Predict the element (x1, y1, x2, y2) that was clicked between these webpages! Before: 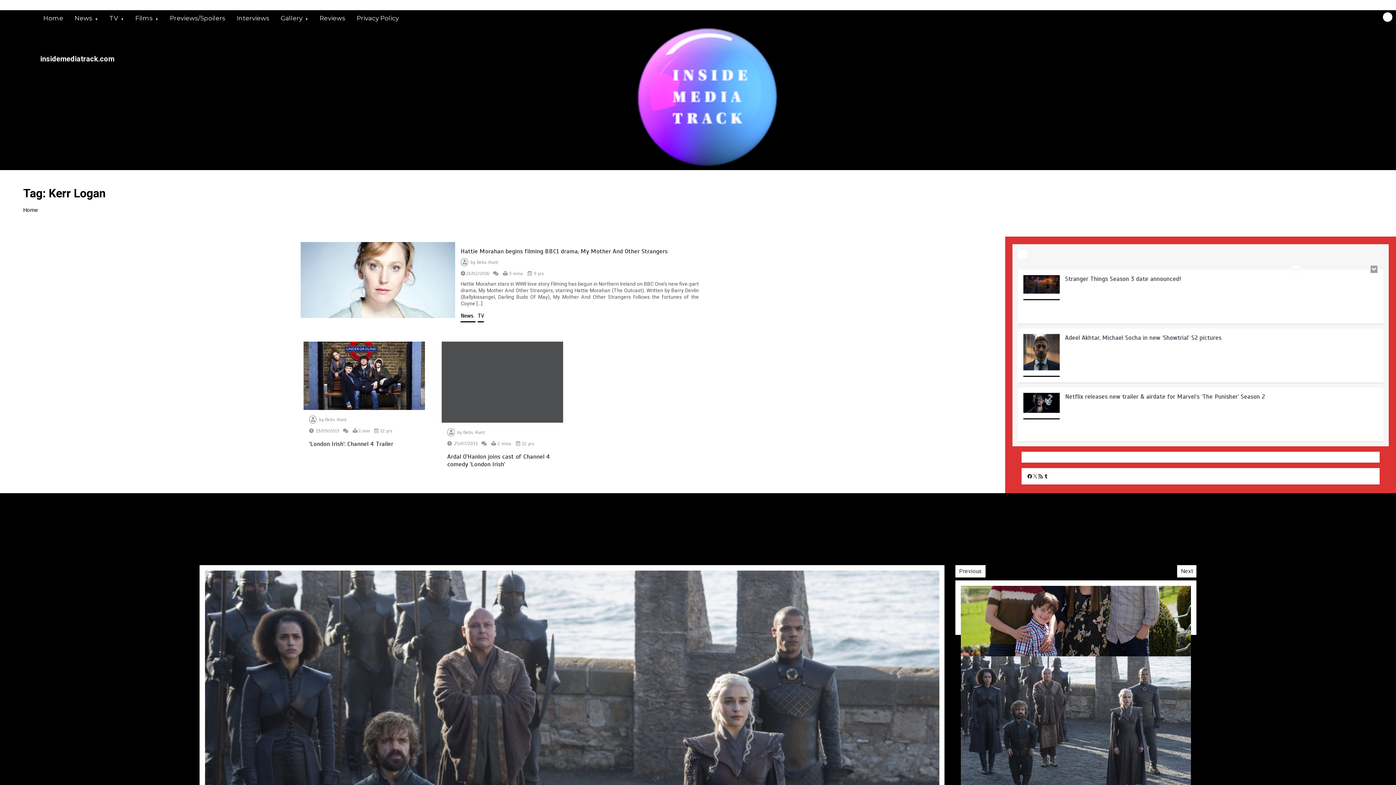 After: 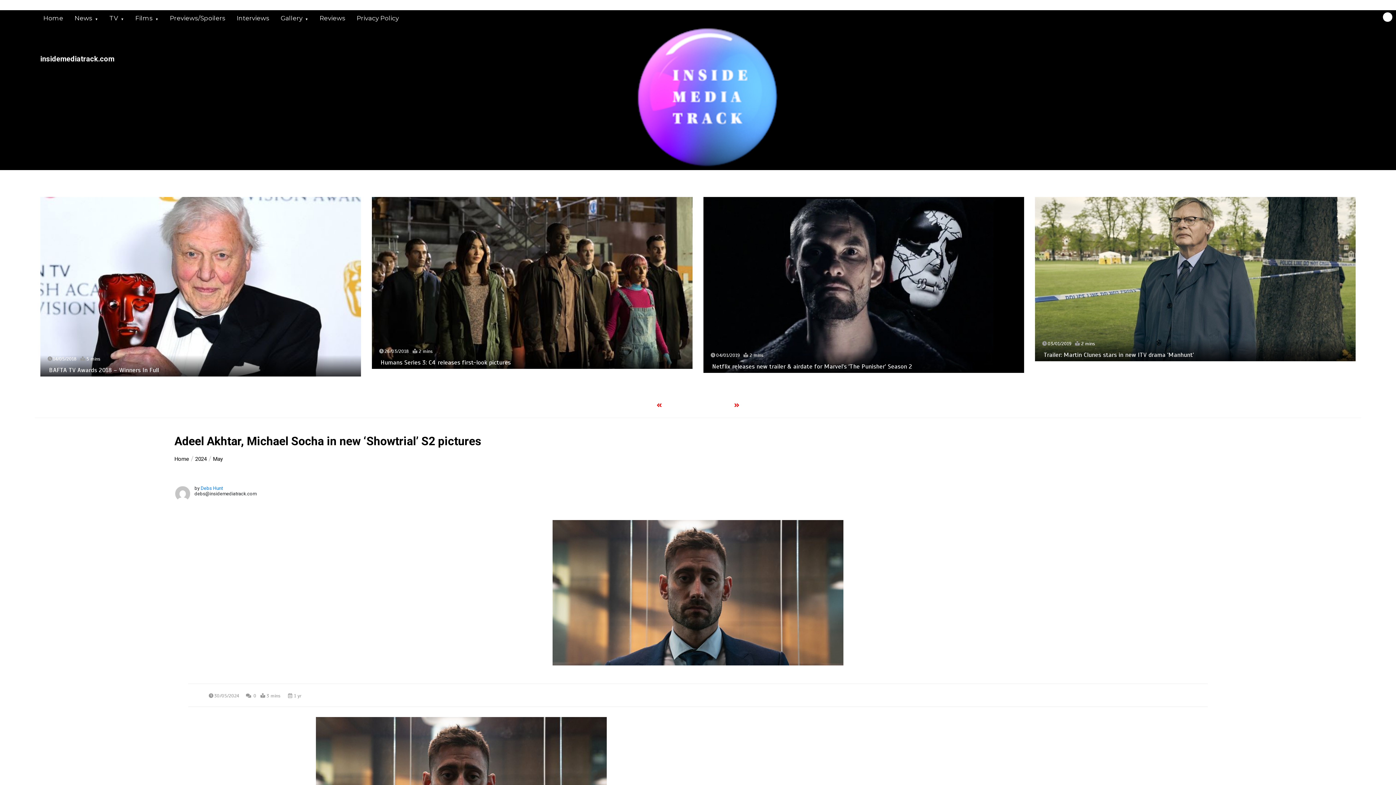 Action: bbox: (1104, 275, 1260, 282) label: Adeel Akhtar, Michael Socha in new ‘Showtrial’ S2 pictures